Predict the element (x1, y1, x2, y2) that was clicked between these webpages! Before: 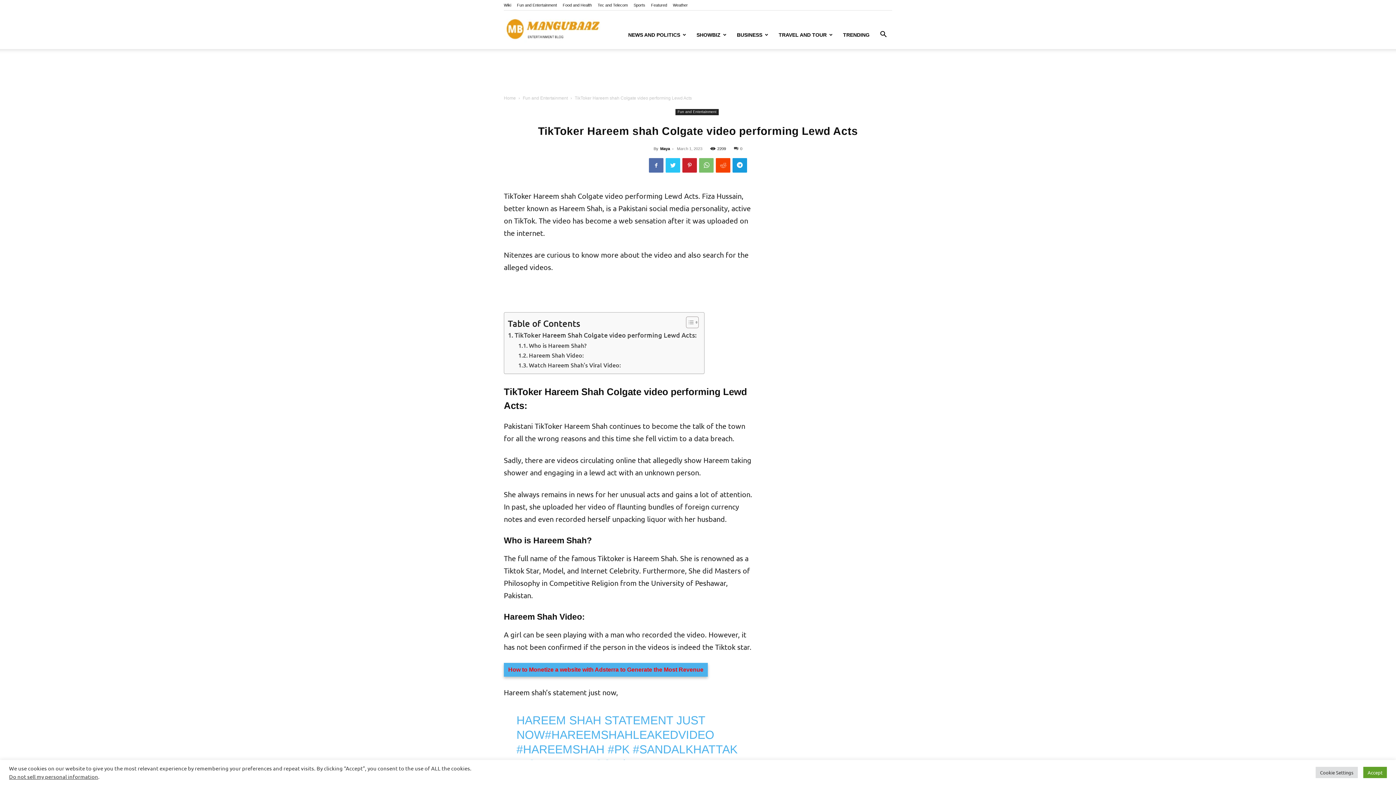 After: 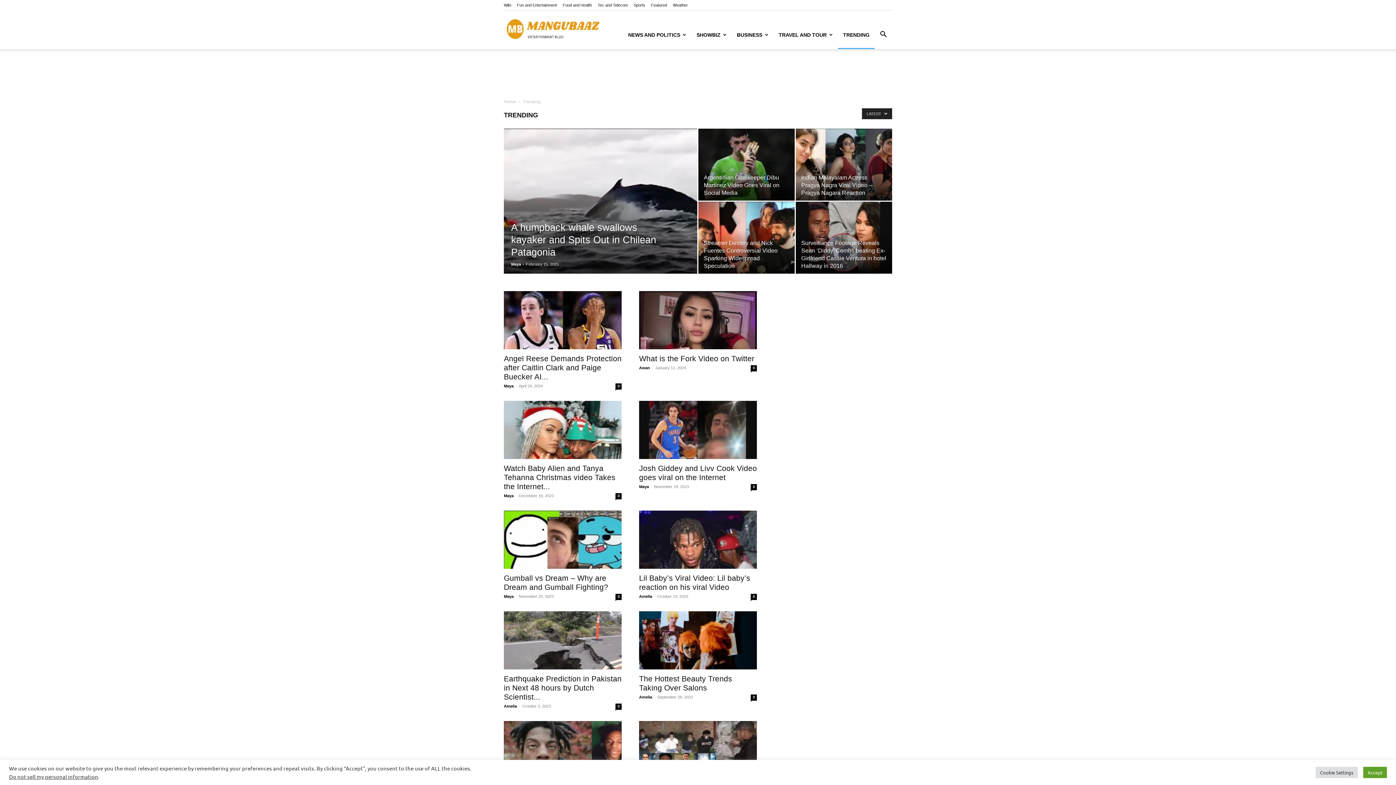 Action: bbox: (838, 20, 874, 49) label: TRENDING